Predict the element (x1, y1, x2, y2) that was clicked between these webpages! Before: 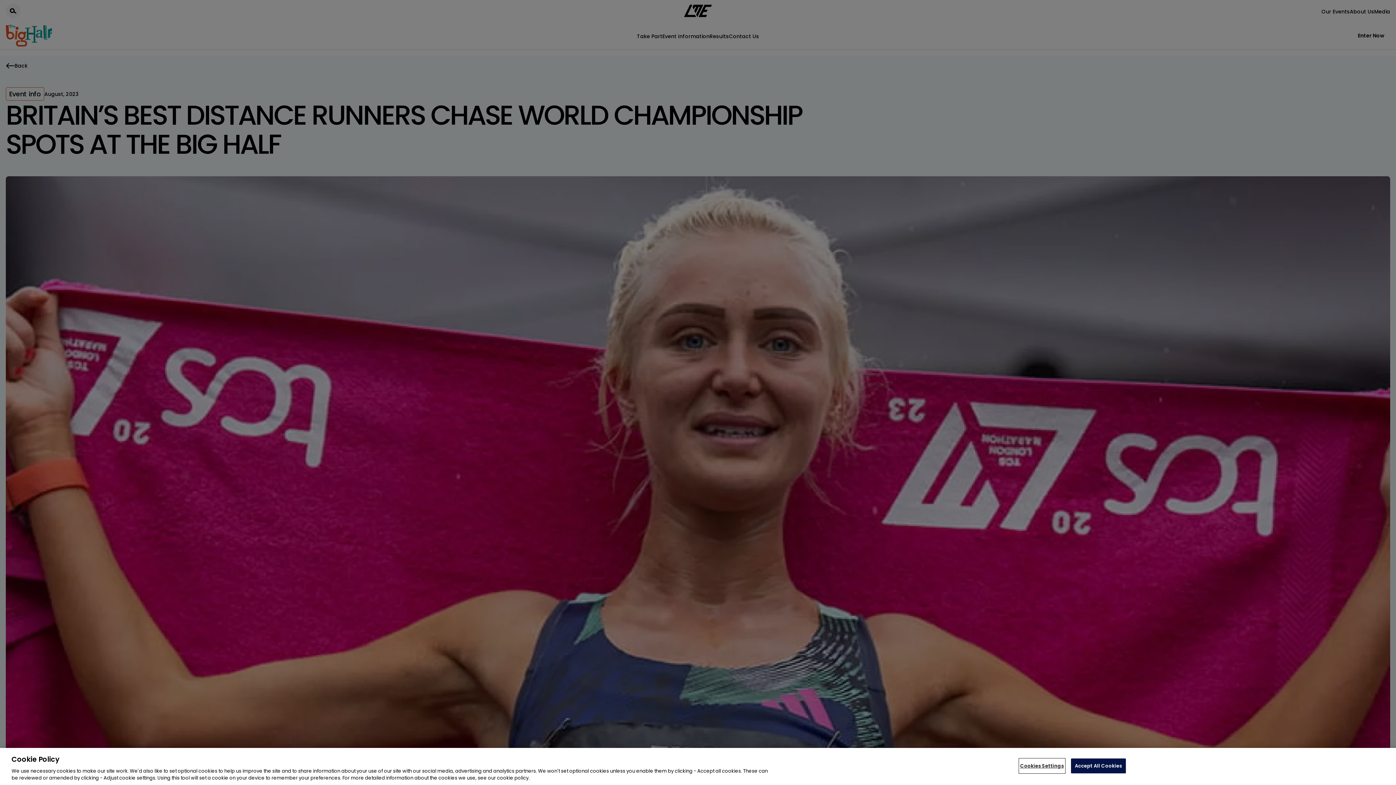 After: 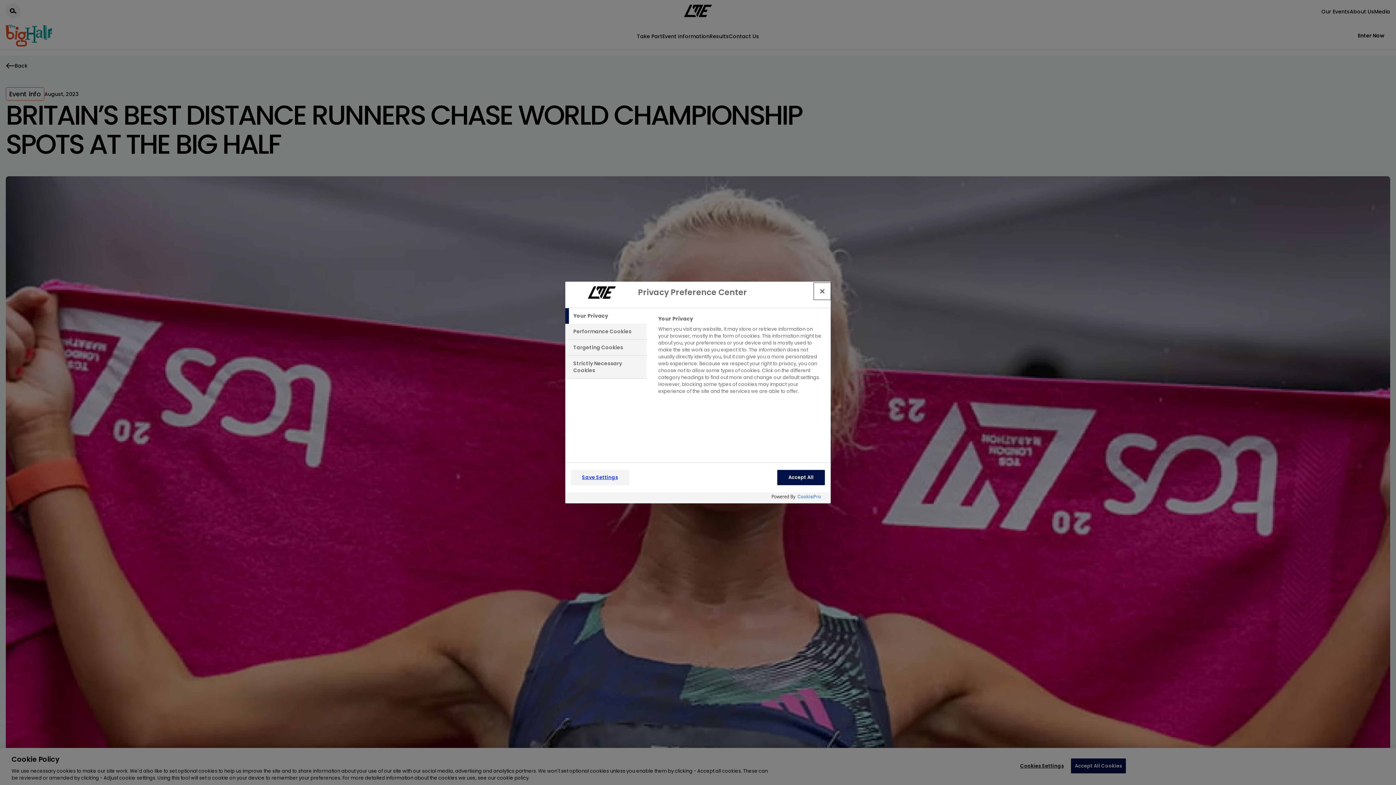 Action: label: Cookies Settings bbox: (1019, 759, 1064, 773)